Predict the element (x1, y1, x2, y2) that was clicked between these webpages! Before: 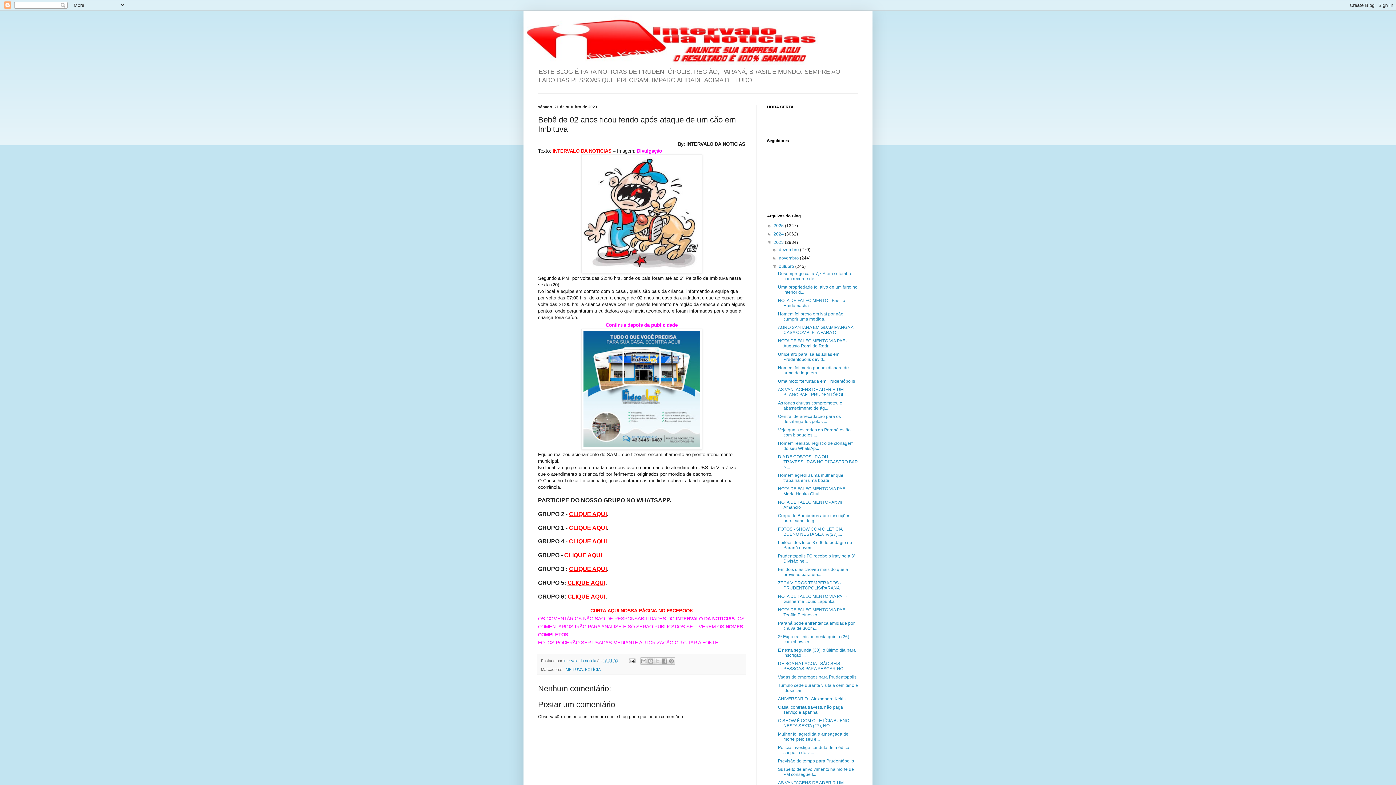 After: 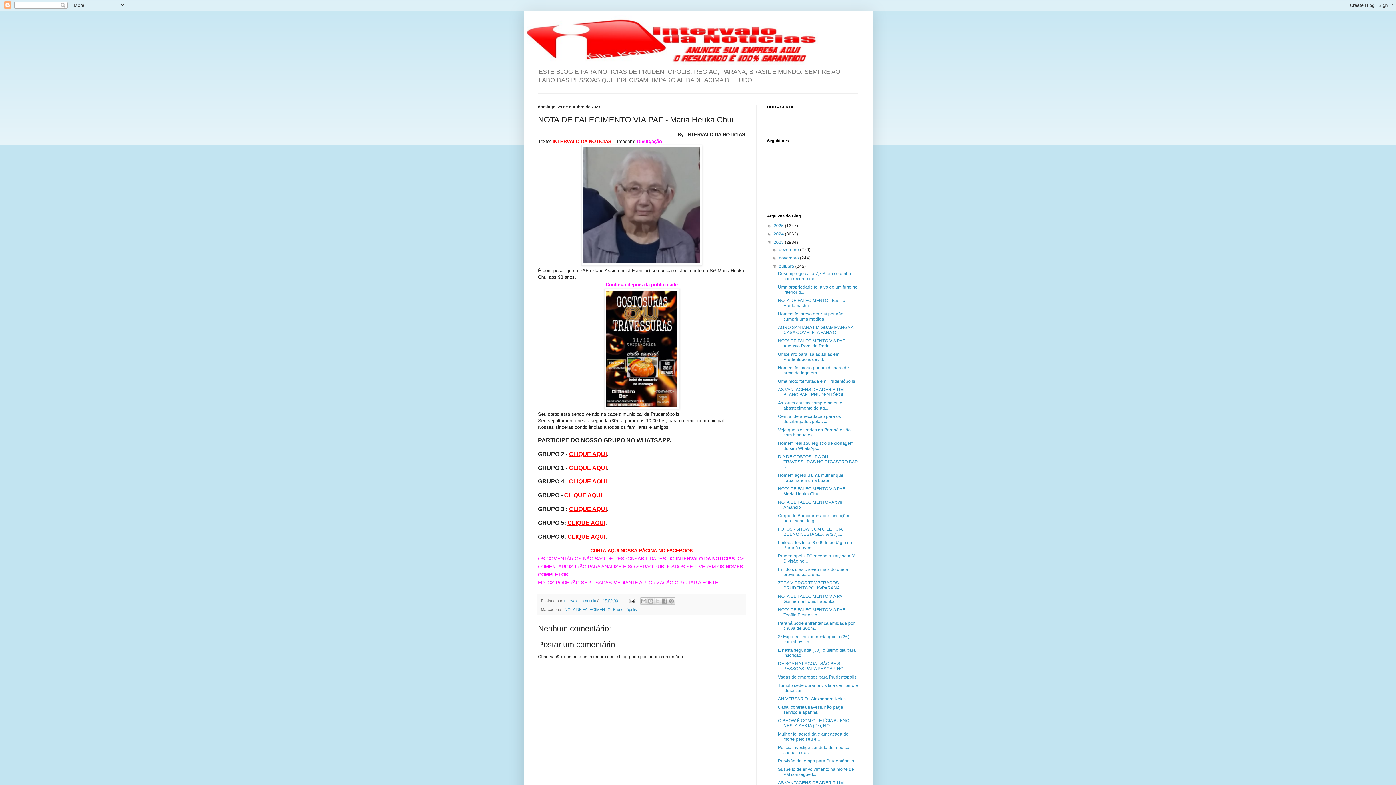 Action: label: NOTA DE FALECIMENTO VIA PAF - Maria Heuka Chui bbox: (778, 486, 847, 496)